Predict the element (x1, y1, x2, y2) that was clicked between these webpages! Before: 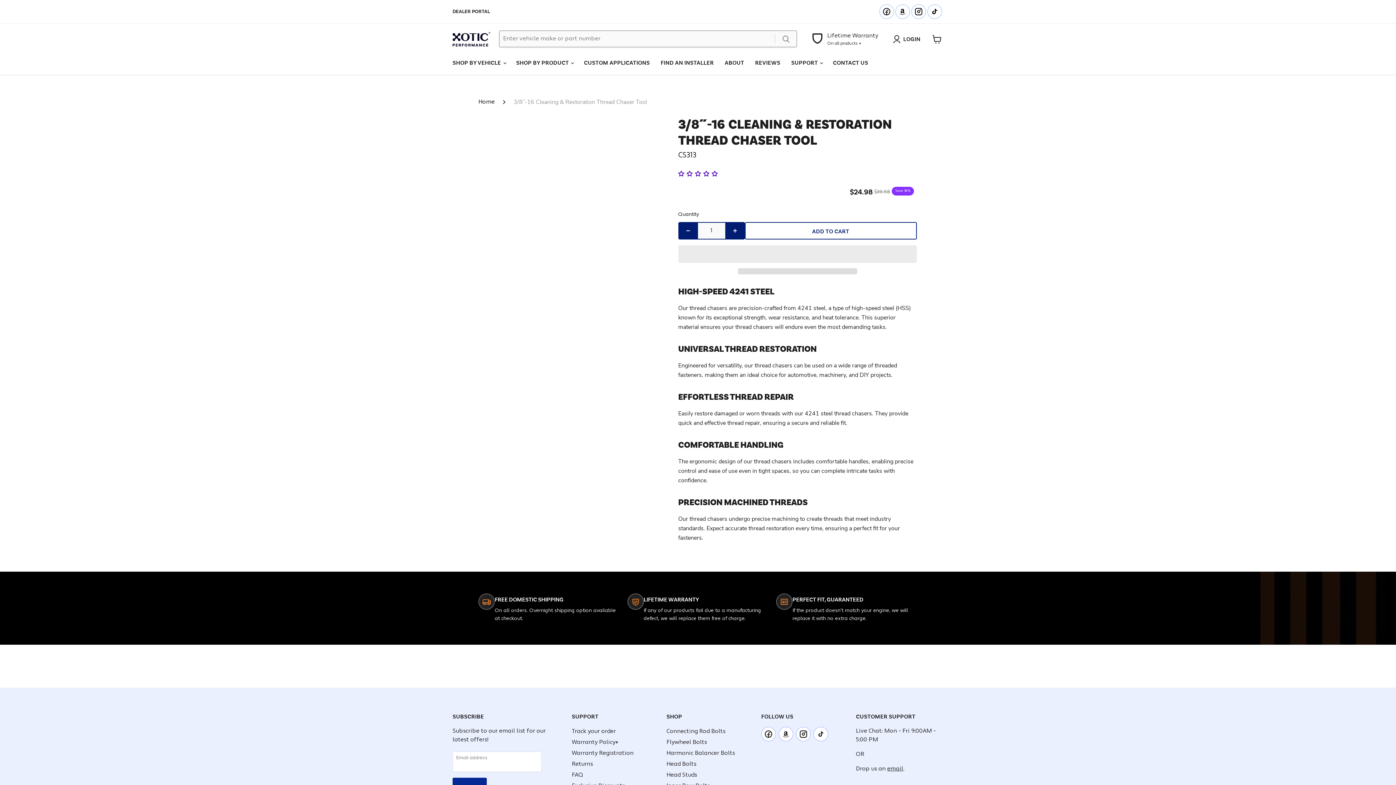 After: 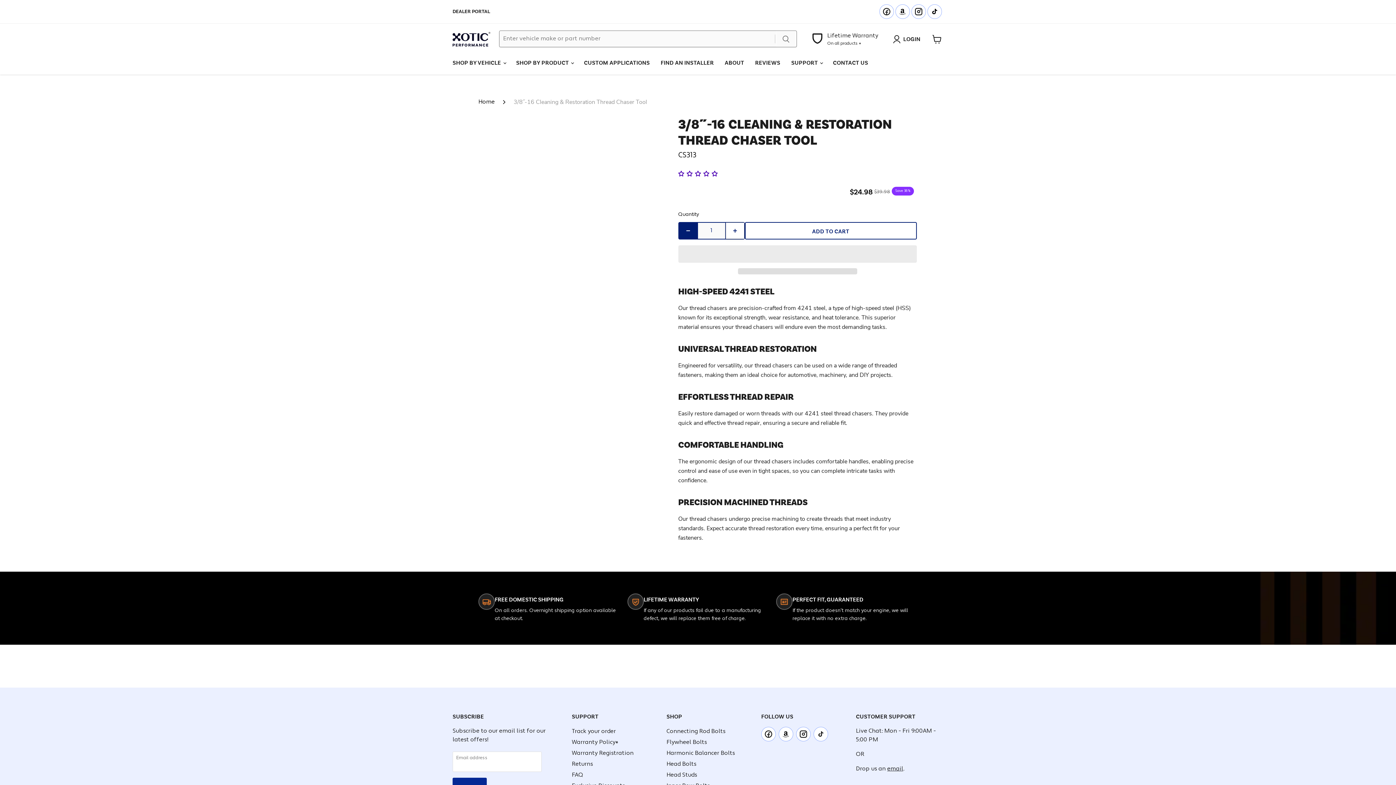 Action: bbox: (726, 222, 744, 238) label: Increase quantity by 1